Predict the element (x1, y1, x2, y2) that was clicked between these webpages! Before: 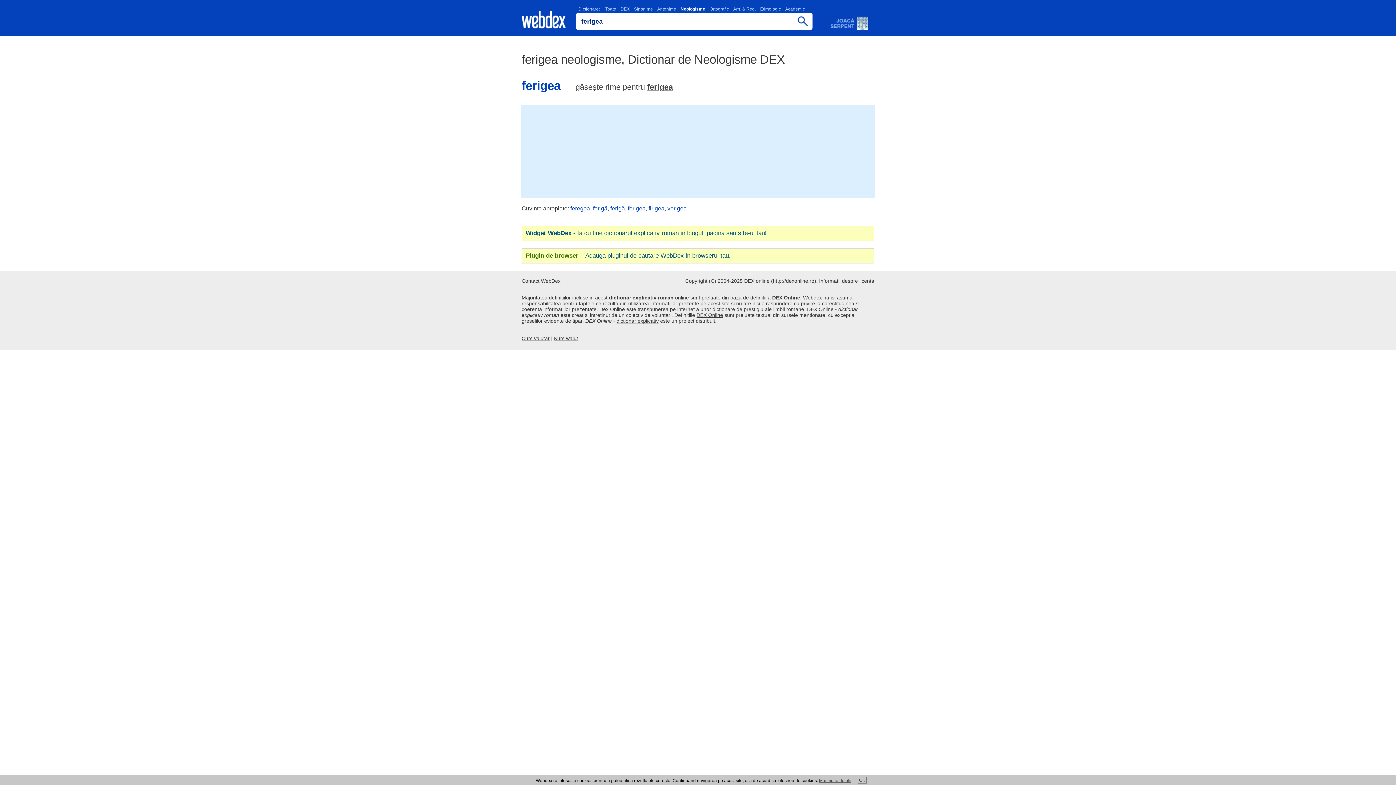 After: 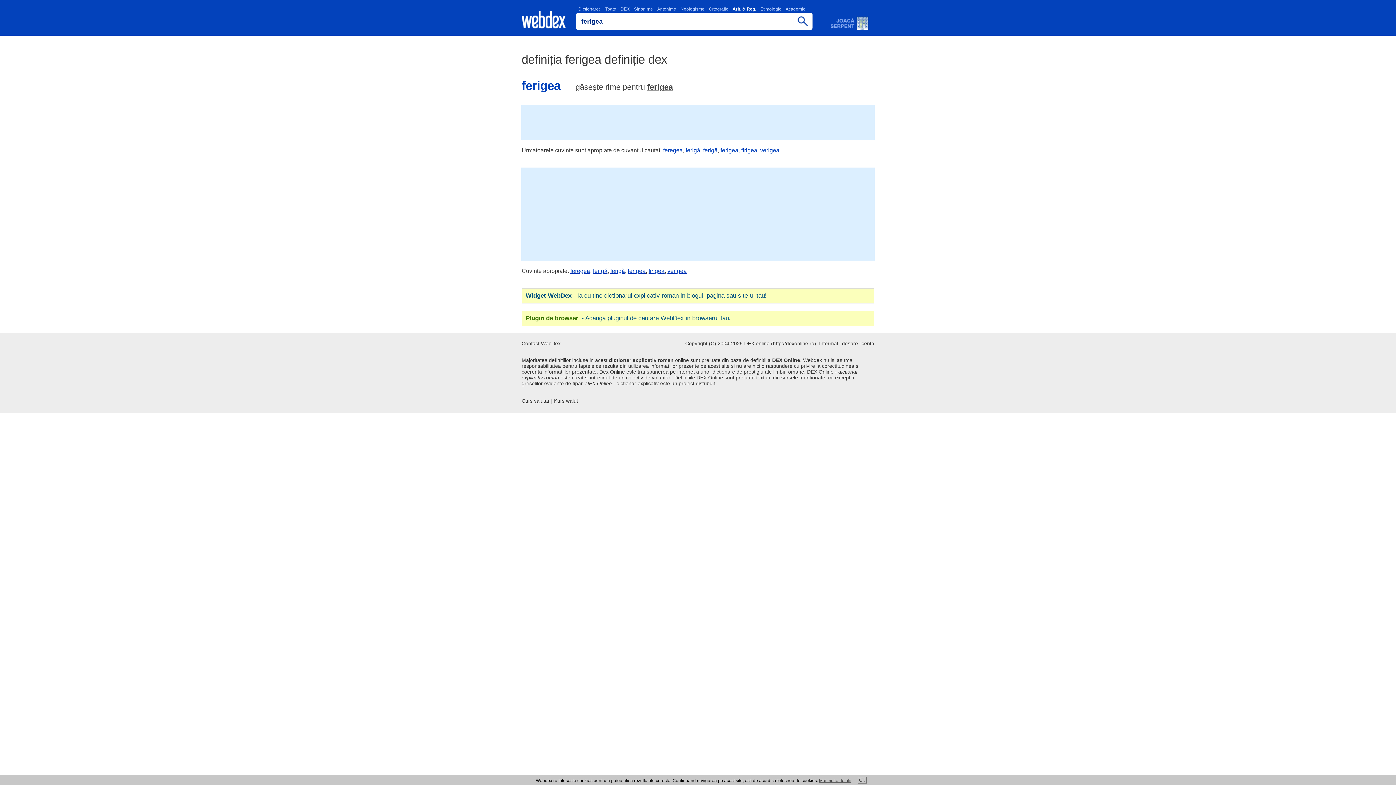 Action: bbox: (733, 6, 756, 11) label: Arh. & Reg.